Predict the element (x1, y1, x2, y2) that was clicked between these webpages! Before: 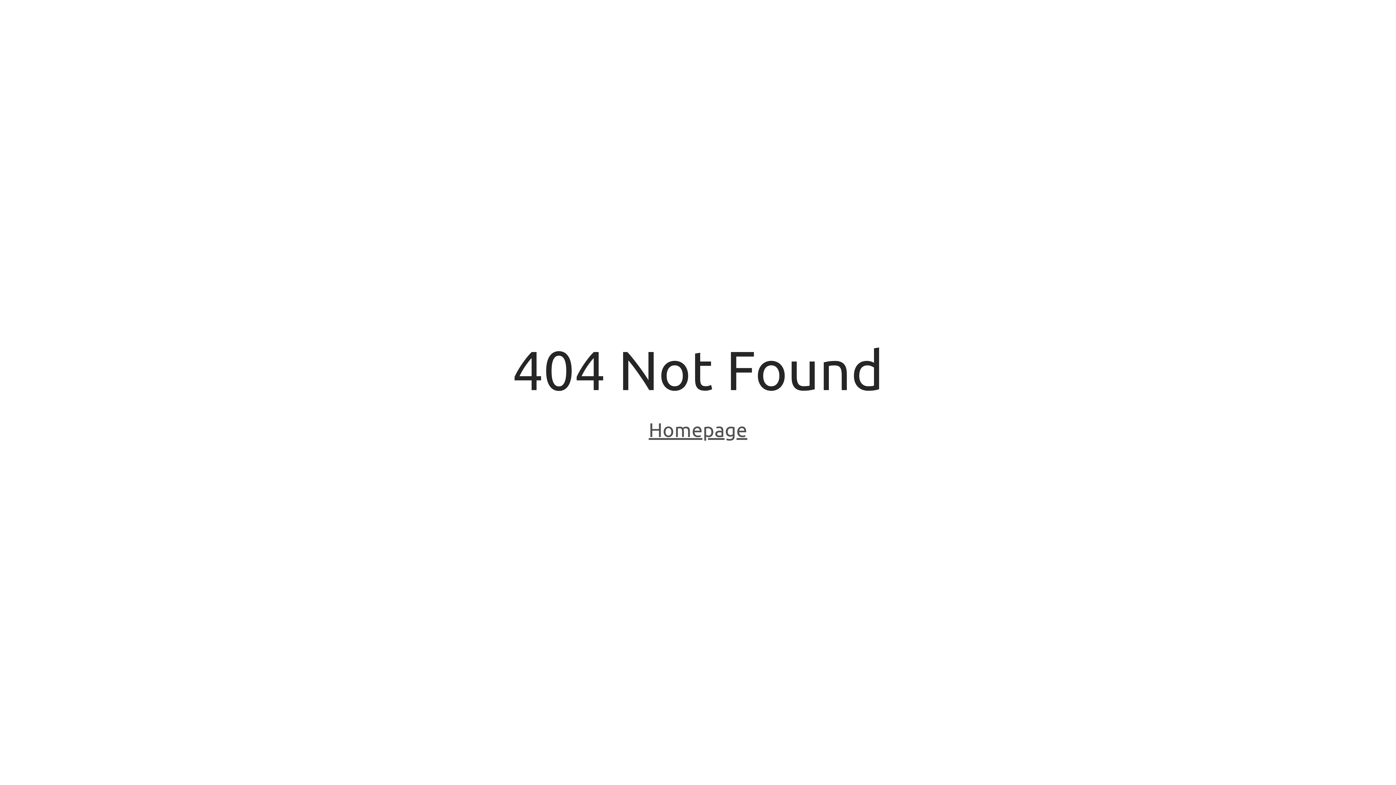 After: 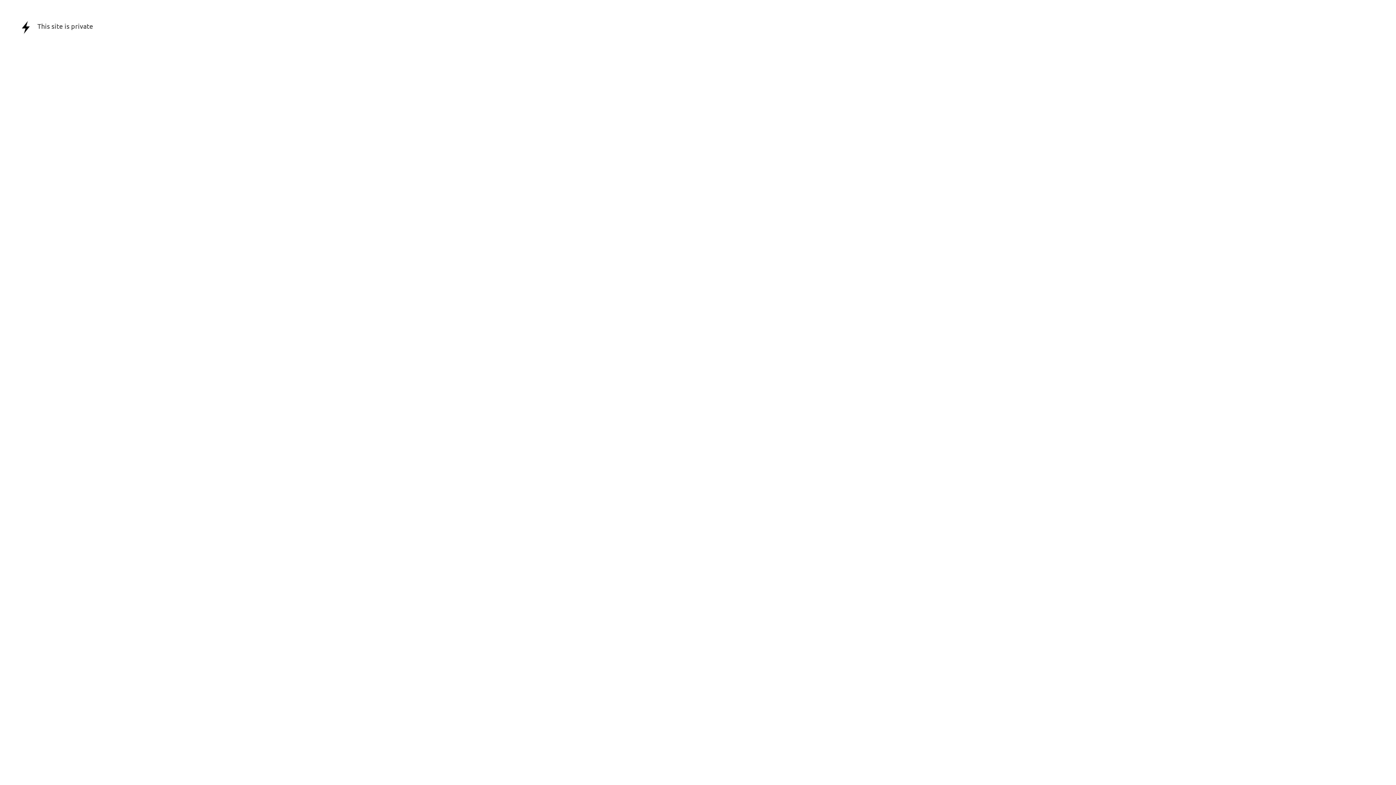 Action: label: Homepage bbox: (648, 418, 747, 443)